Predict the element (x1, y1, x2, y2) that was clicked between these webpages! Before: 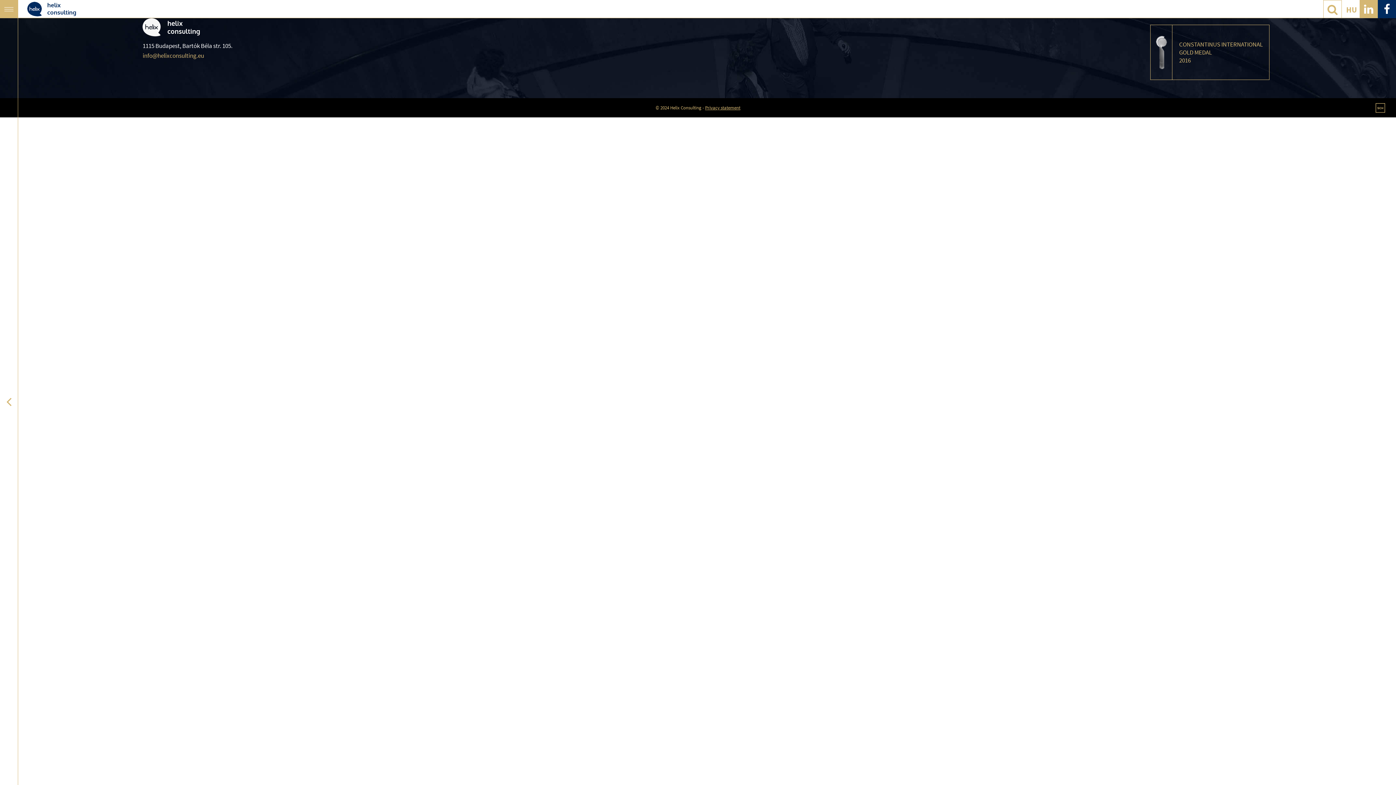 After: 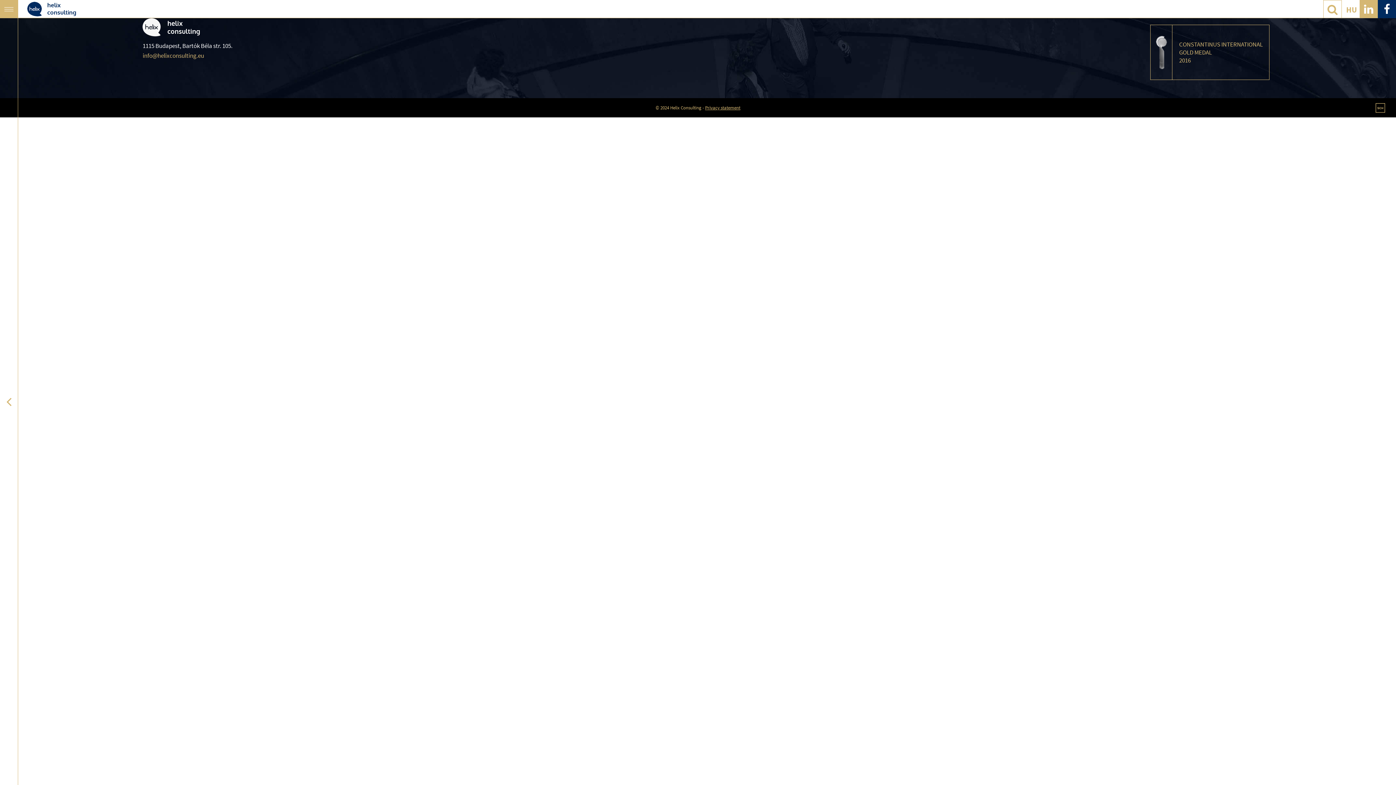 Action: bbox: (1360, 0, 1378, 18)